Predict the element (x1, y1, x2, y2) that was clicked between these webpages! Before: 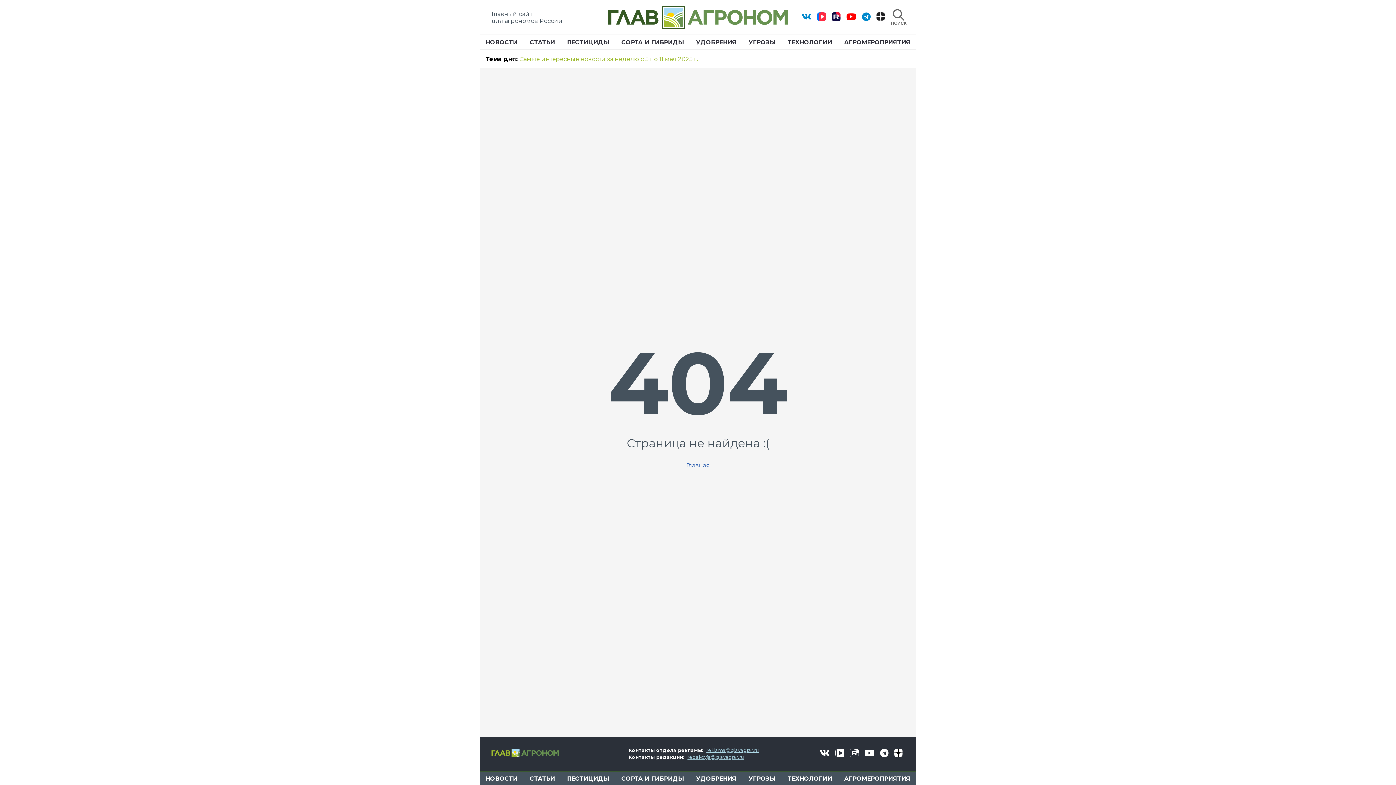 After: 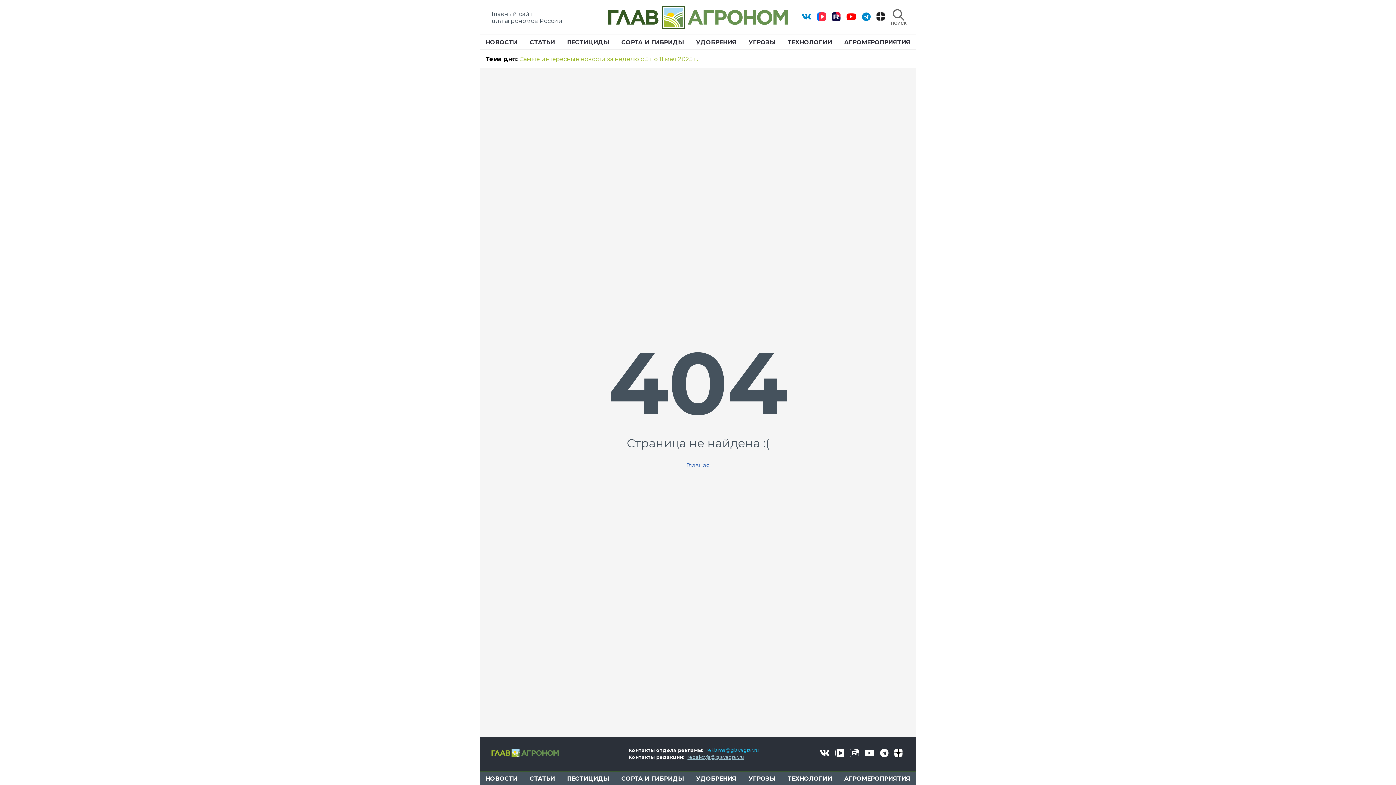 Action: bbox: (706, 748, 758, 753) label: reklama@glavagrar.ru